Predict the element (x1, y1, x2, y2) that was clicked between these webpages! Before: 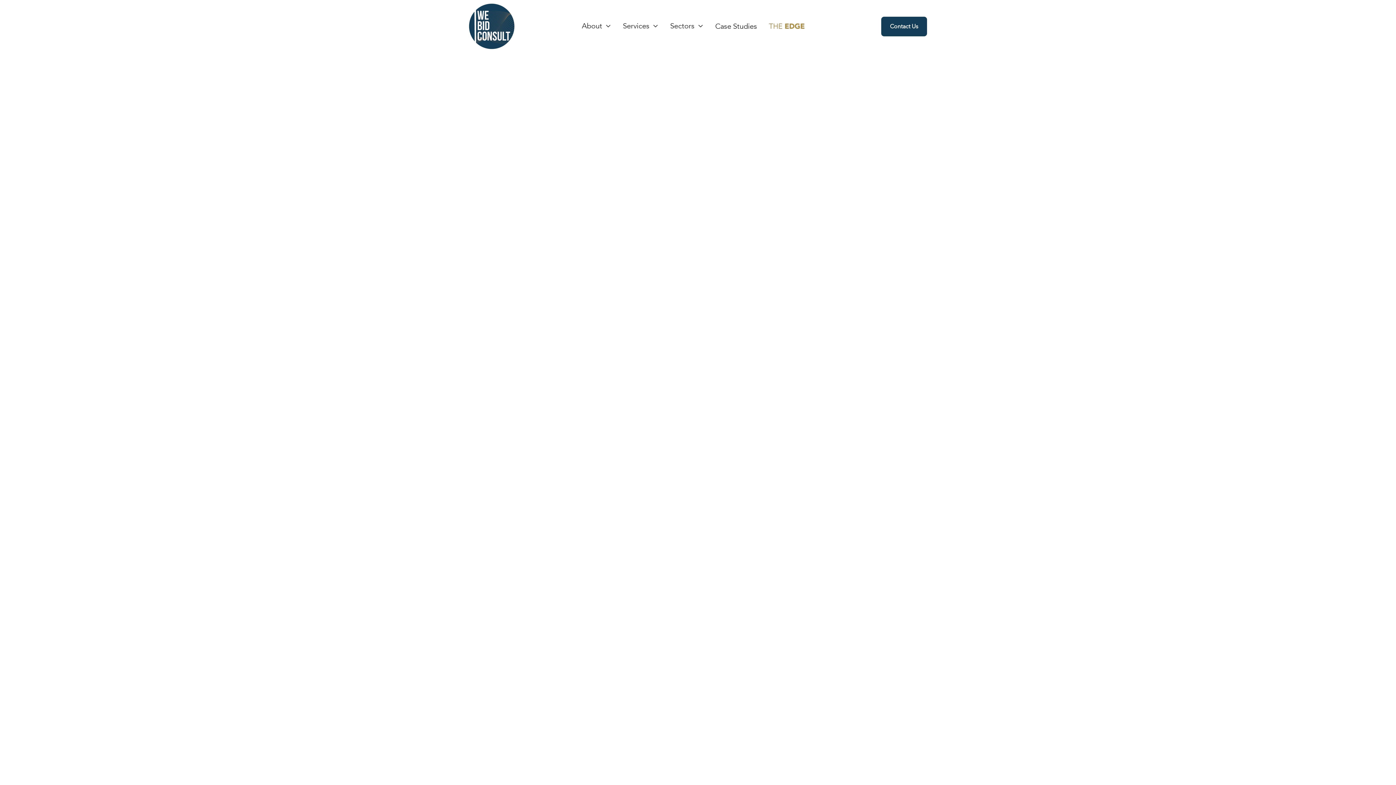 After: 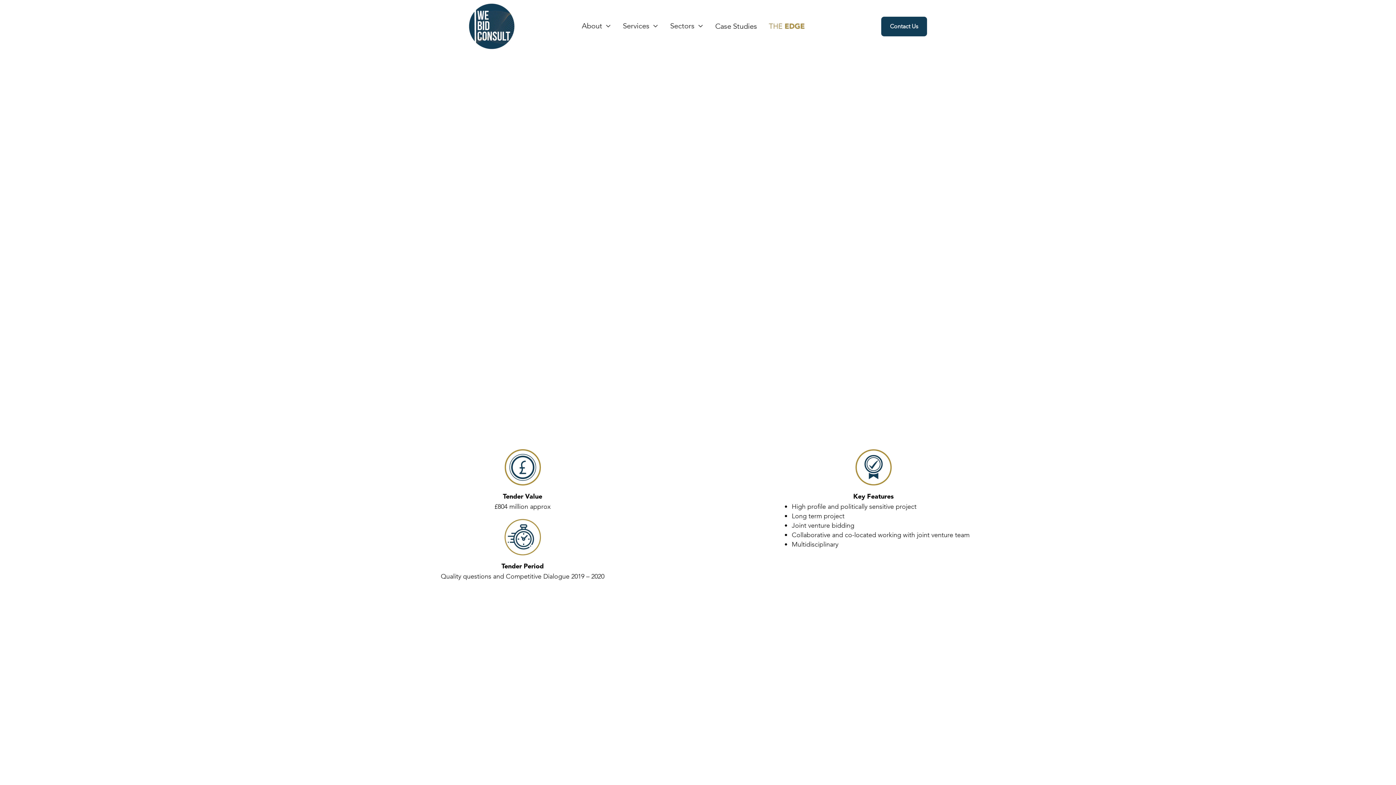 Action: label: Our Hospital Project, Jersey
2019 – 2020
 bbox: (1219, 556, 1366, 605)